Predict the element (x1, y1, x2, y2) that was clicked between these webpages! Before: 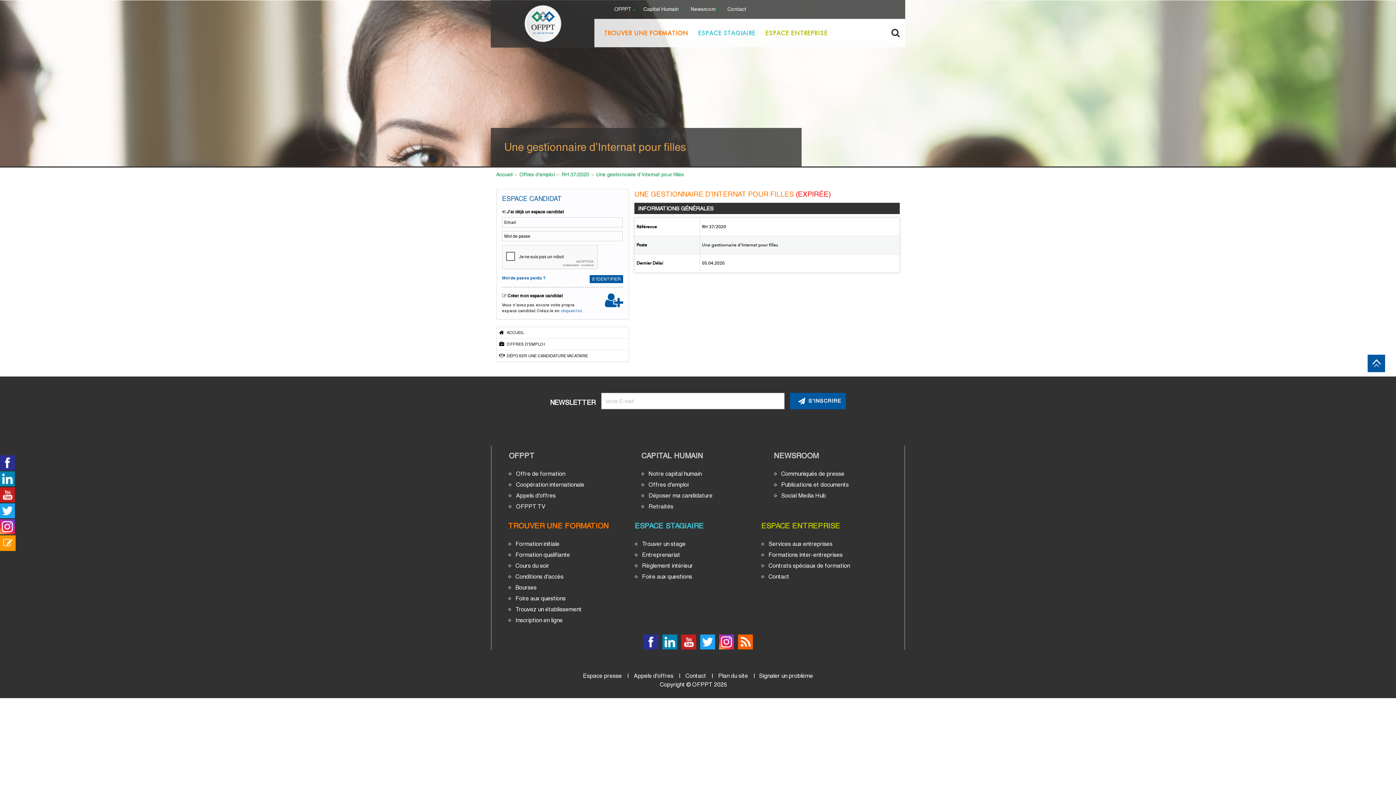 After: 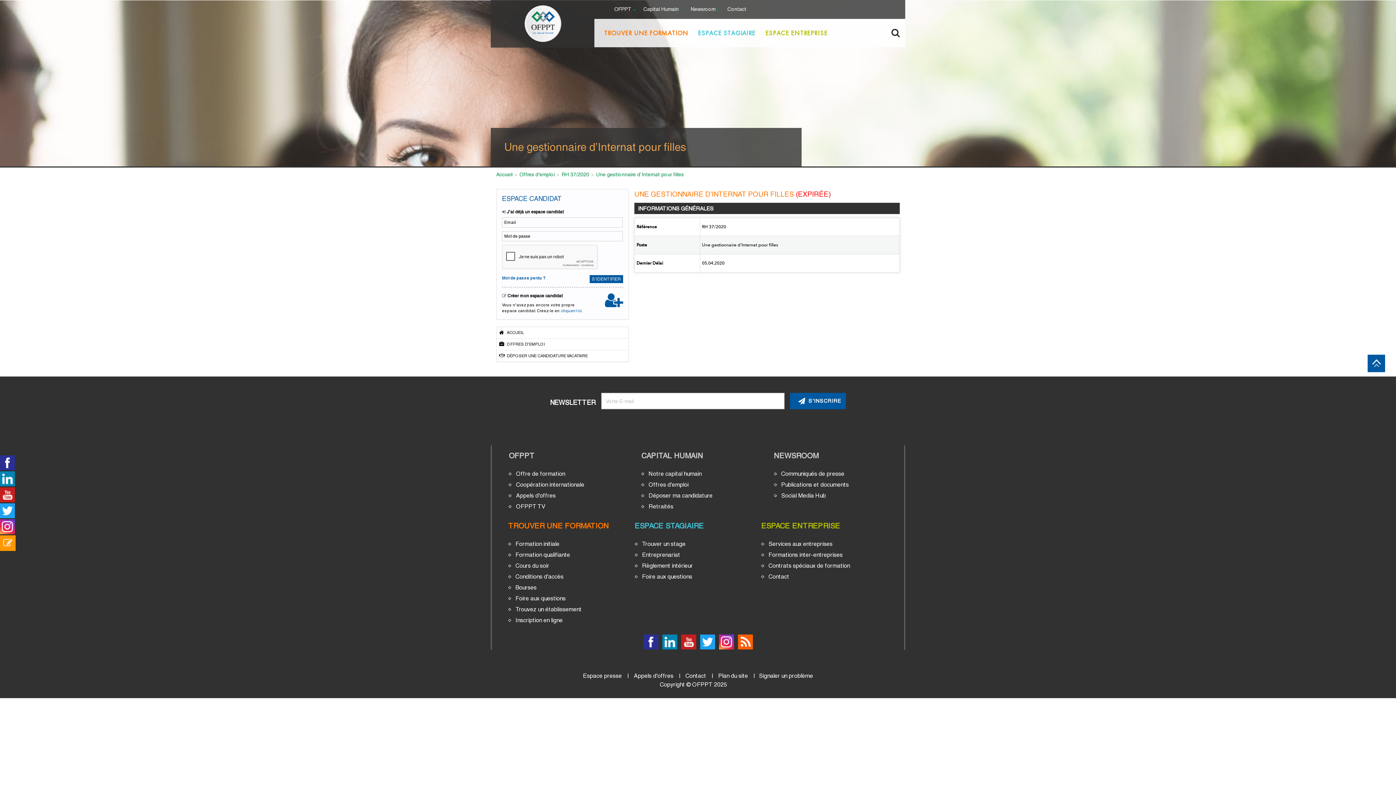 Action: label: Espace presse bbox: (583, 672, 622, 680)